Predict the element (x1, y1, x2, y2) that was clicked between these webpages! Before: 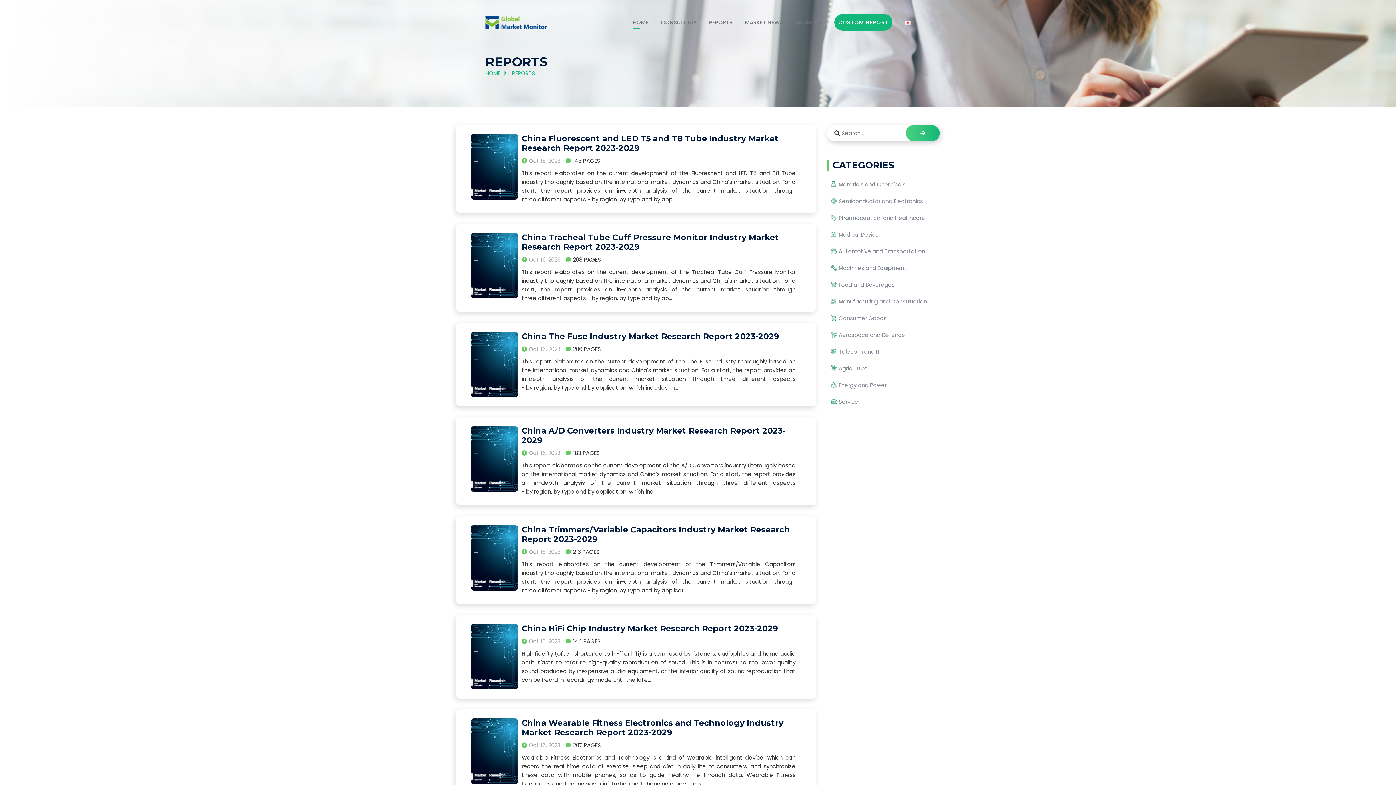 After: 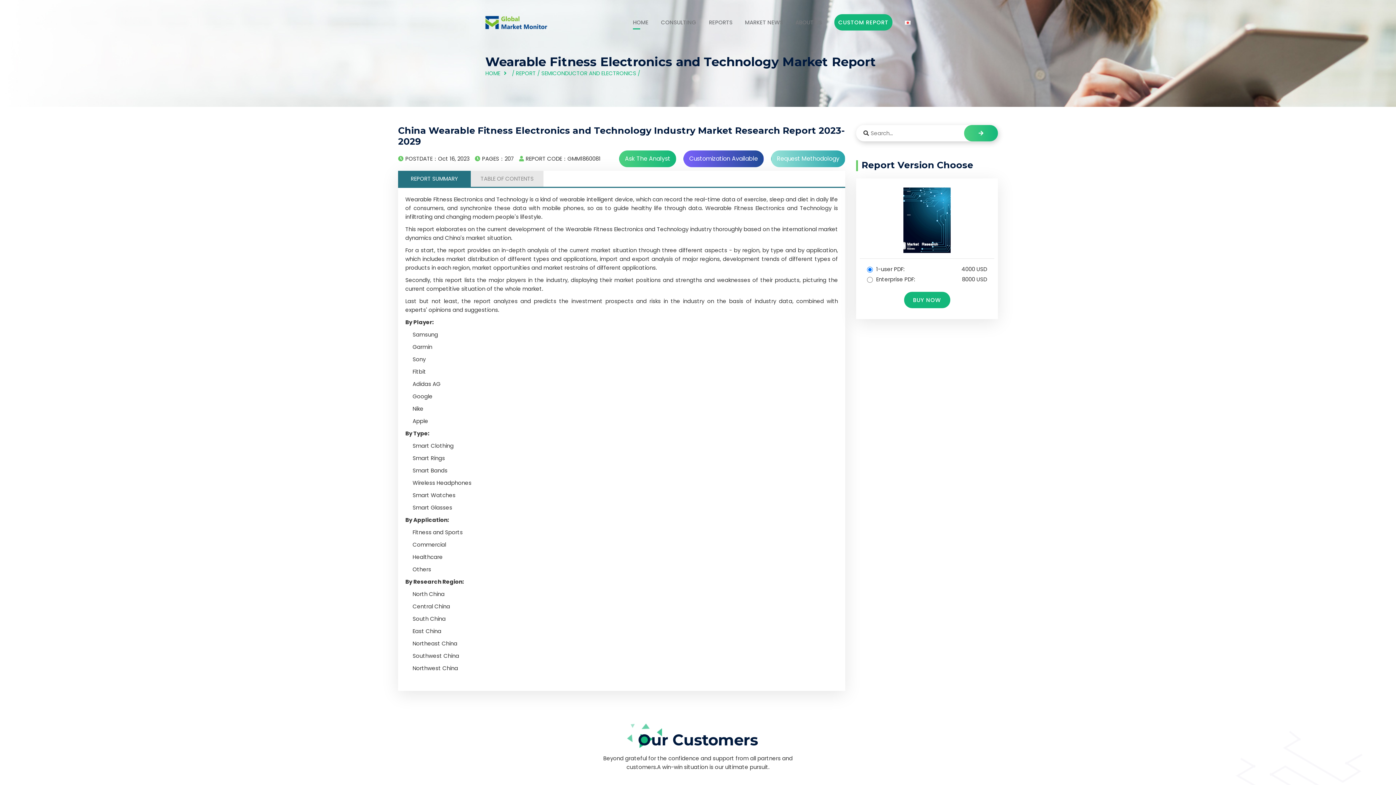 Action: bbox: (470, 747, 518, 754)